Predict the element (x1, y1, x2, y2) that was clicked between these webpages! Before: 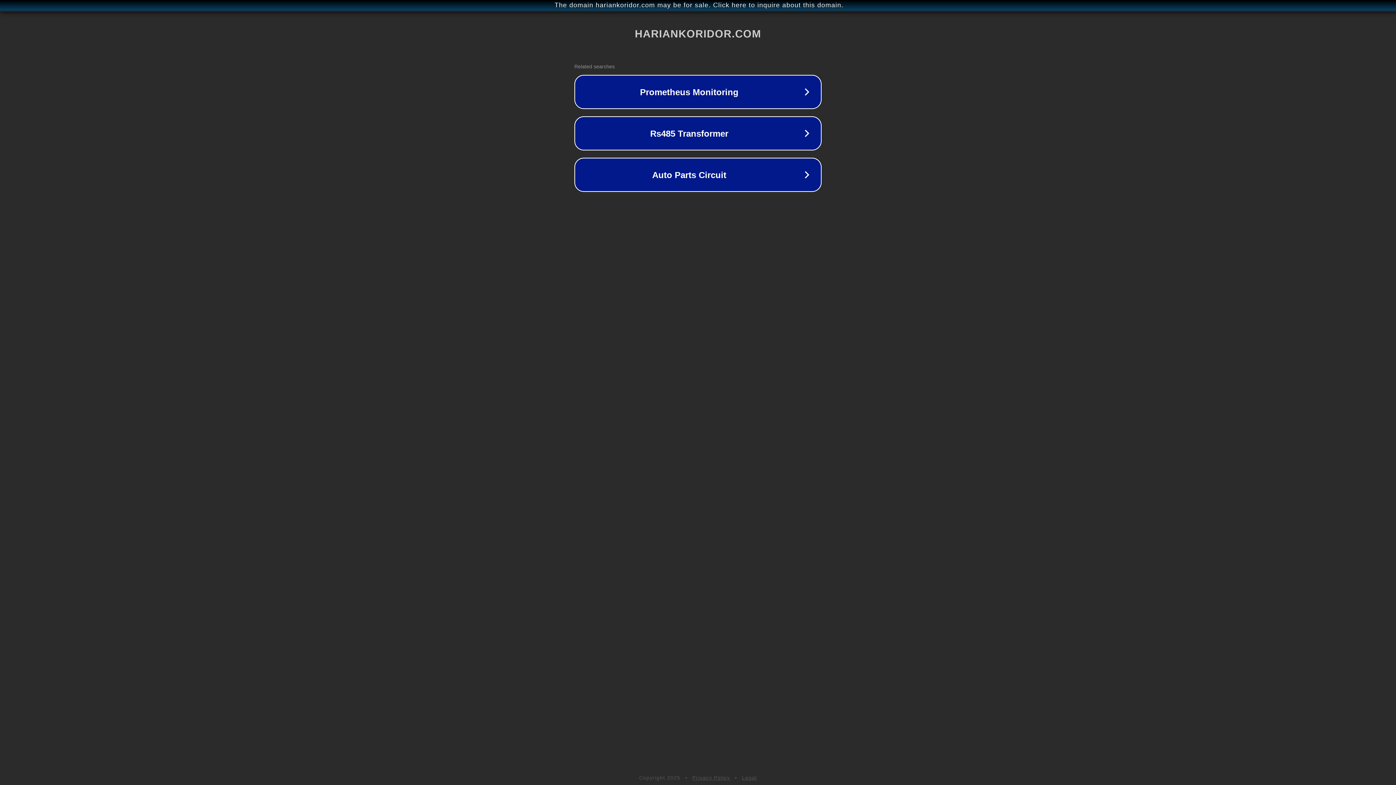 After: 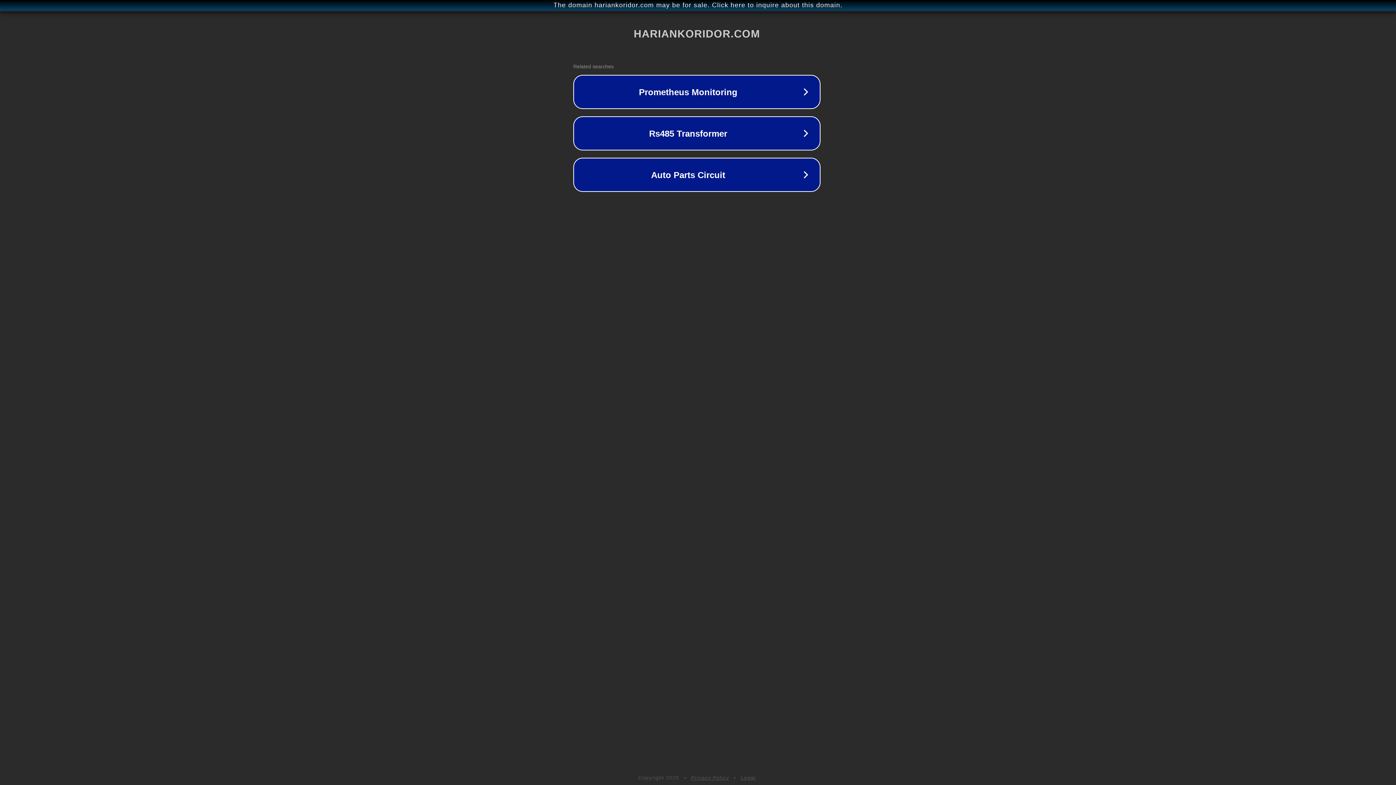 Action: bbox: (1, 1, 1397, 9) label: The domain hariankoridor.com may be for sale. Click here to inquire about this domain.